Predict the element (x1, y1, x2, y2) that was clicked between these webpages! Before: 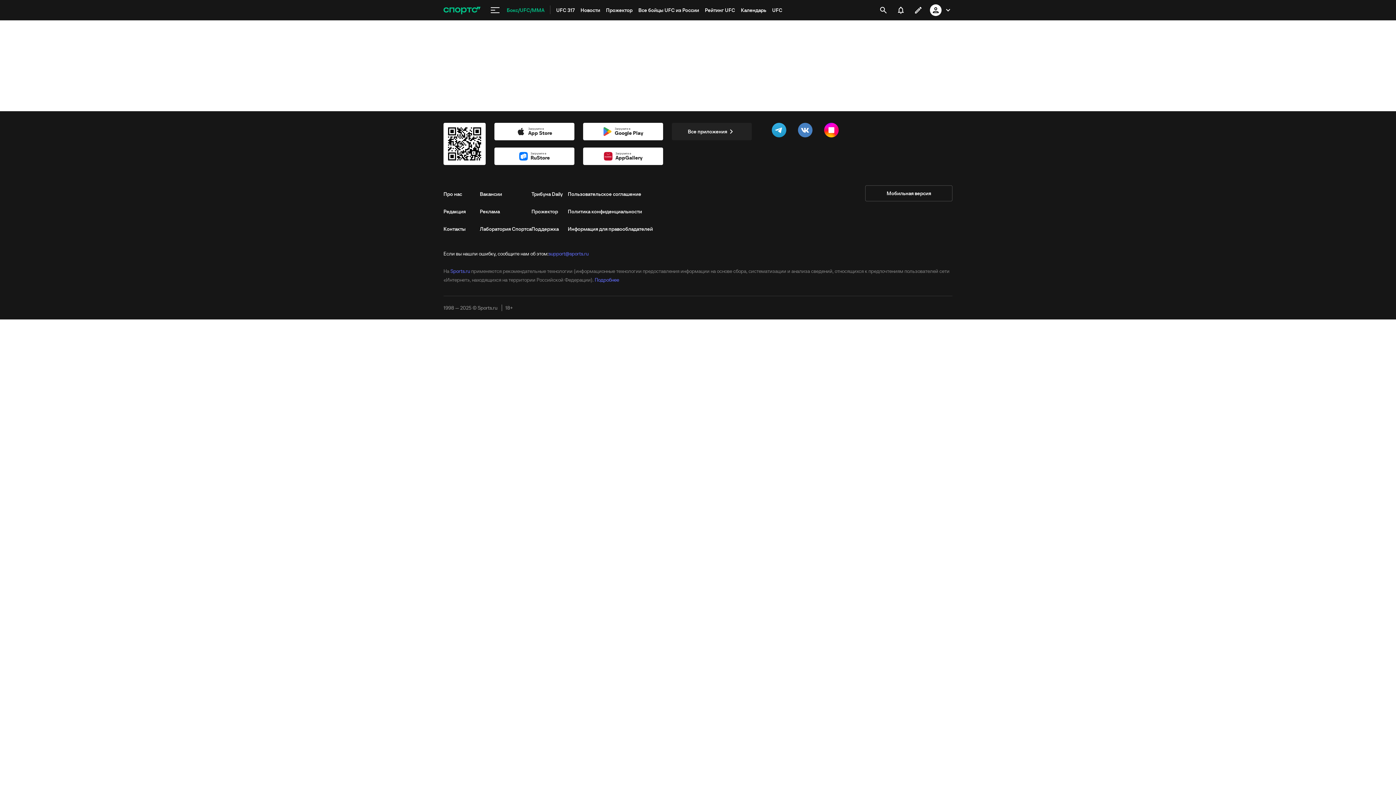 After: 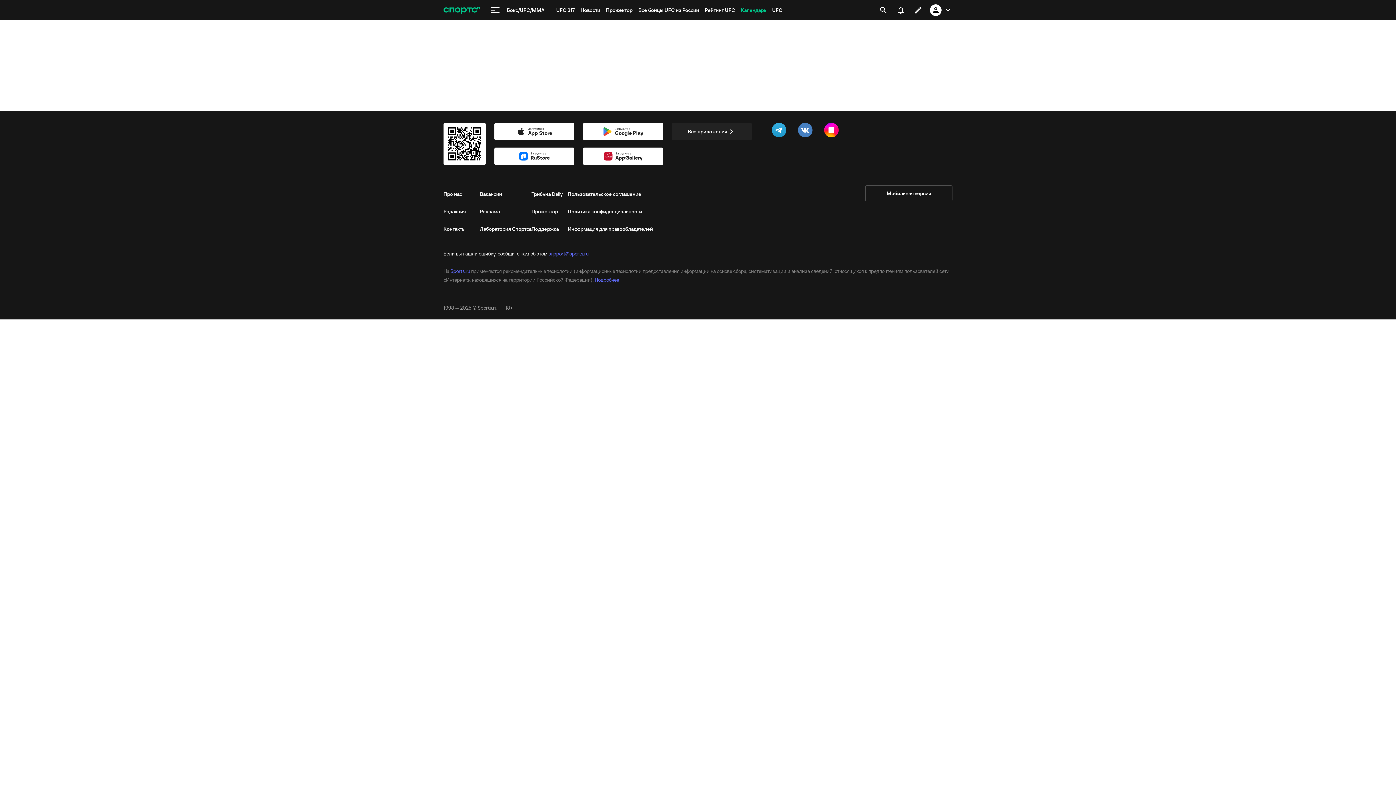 Action: bbox: (738, 0, 769, 20) label: Календарь